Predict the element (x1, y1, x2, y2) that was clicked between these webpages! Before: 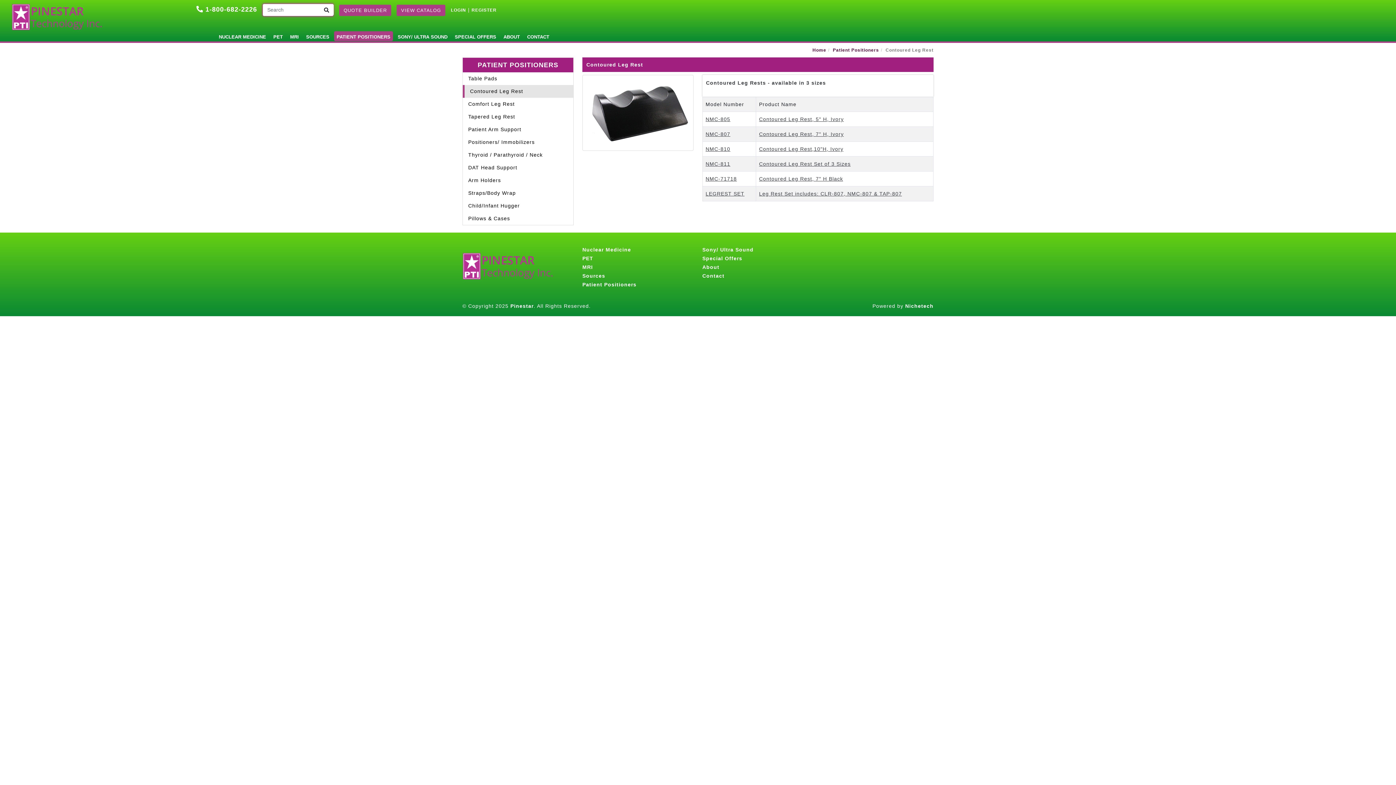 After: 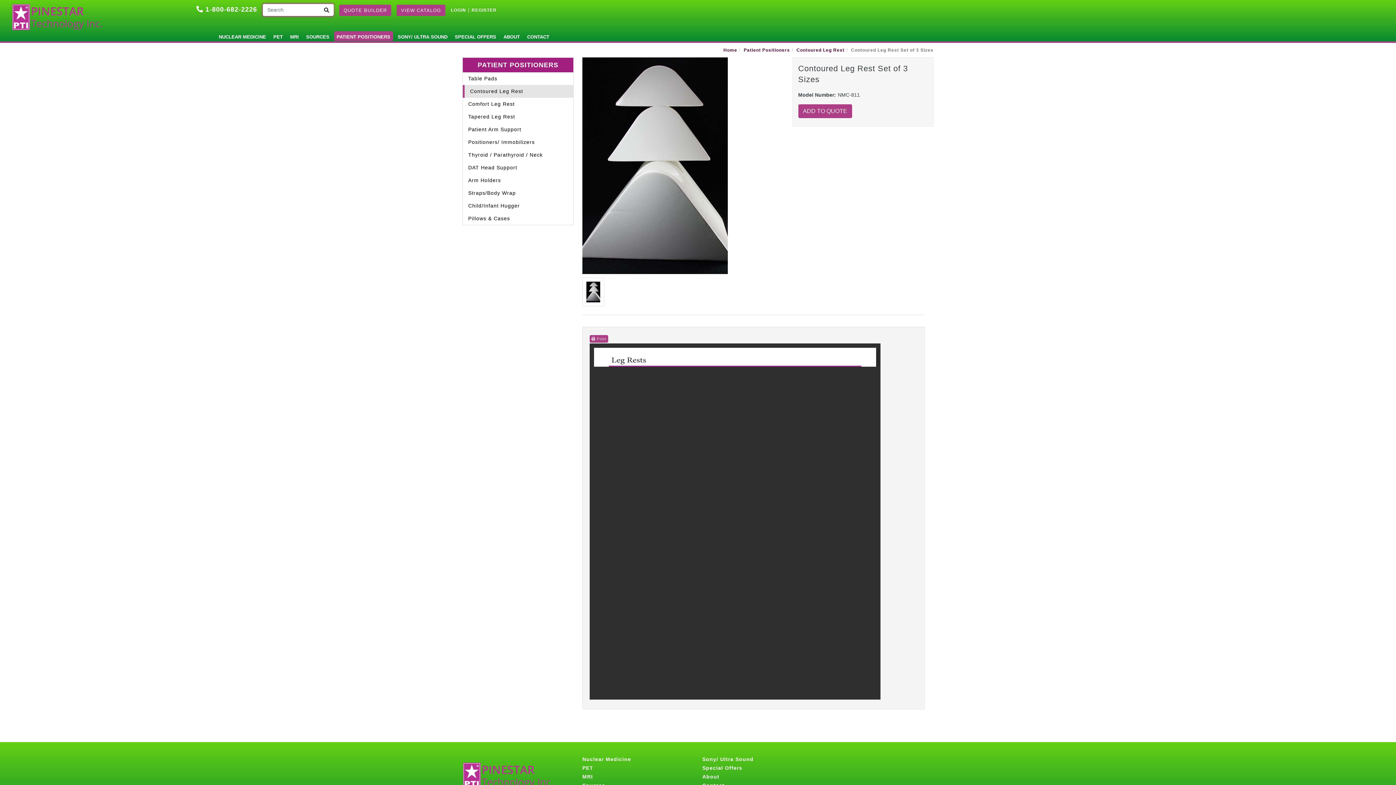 Action: label: NMC-811 bbox: (705, 161, 730, 167)